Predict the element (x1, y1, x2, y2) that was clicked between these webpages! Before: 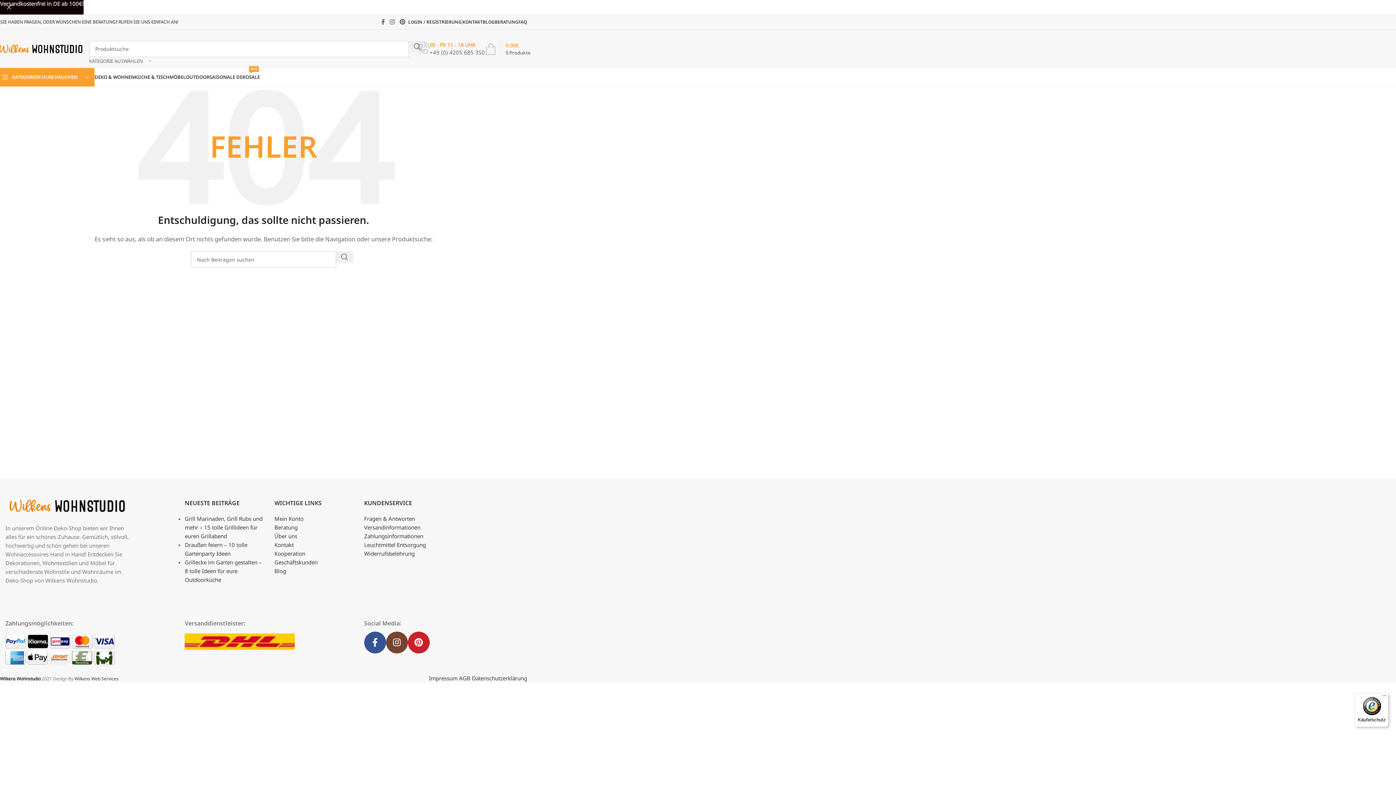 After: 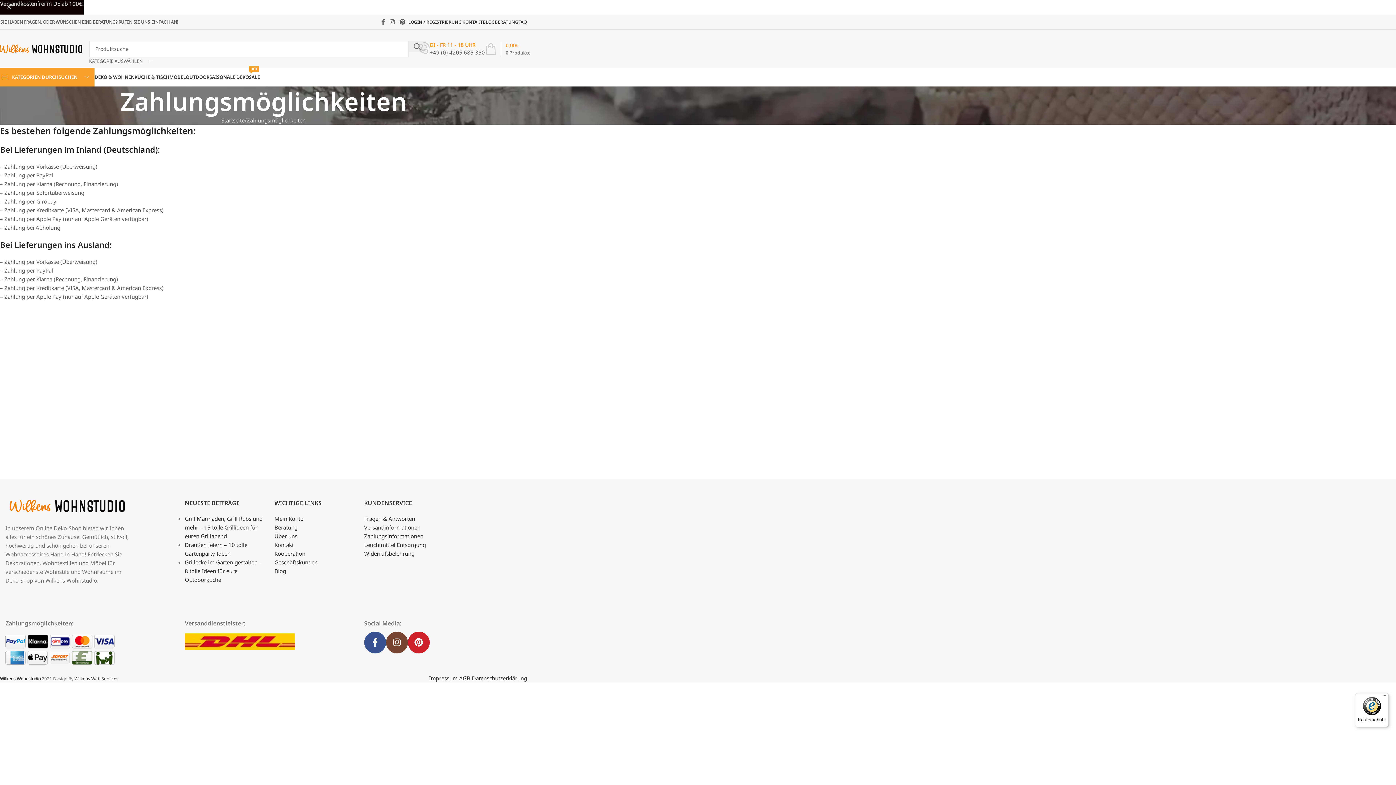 Action: label: Zahlungsinformationen bbox: (364, 532, 423, 540)